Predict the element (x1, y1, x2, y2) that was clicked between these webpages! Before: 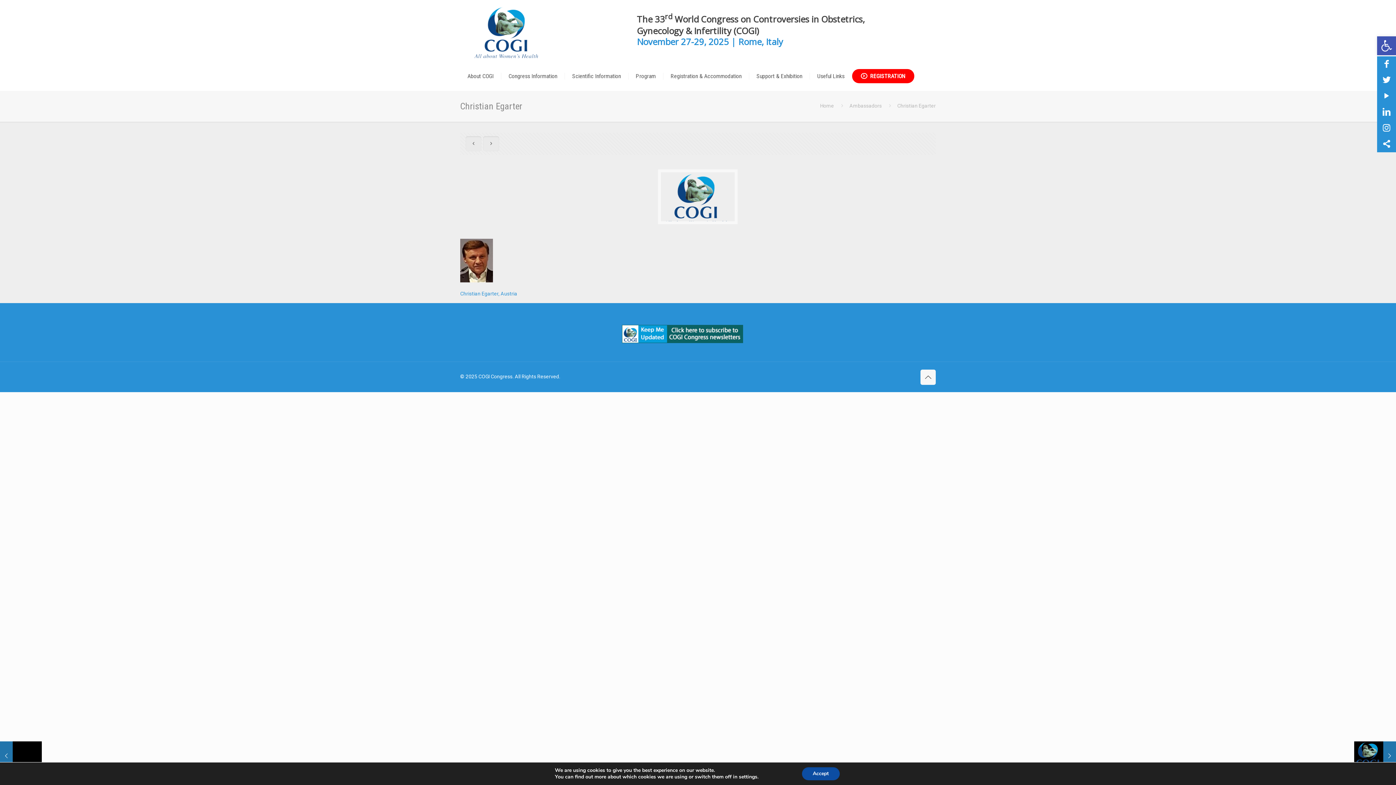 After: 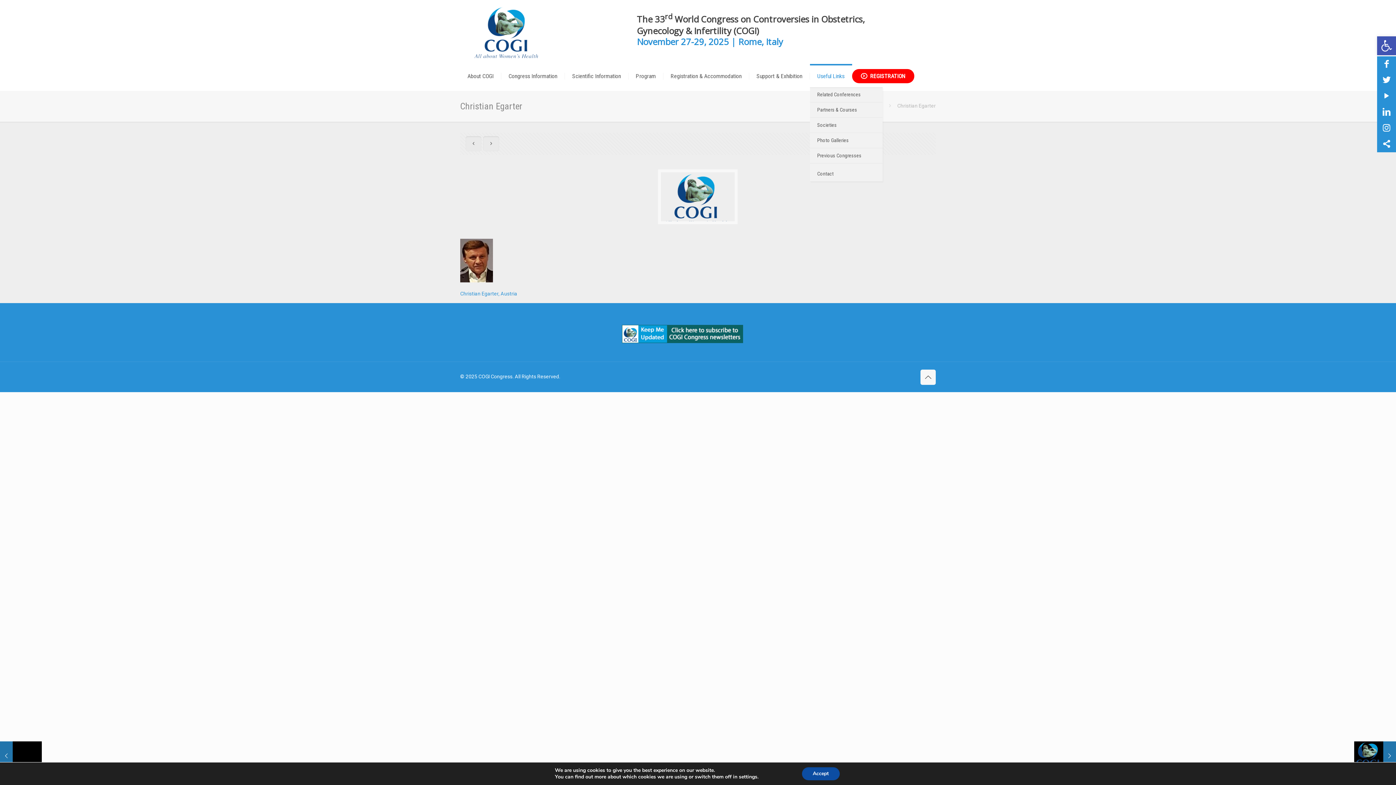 Action: bbox: (810, 65, 852, 87) label: Useful Links